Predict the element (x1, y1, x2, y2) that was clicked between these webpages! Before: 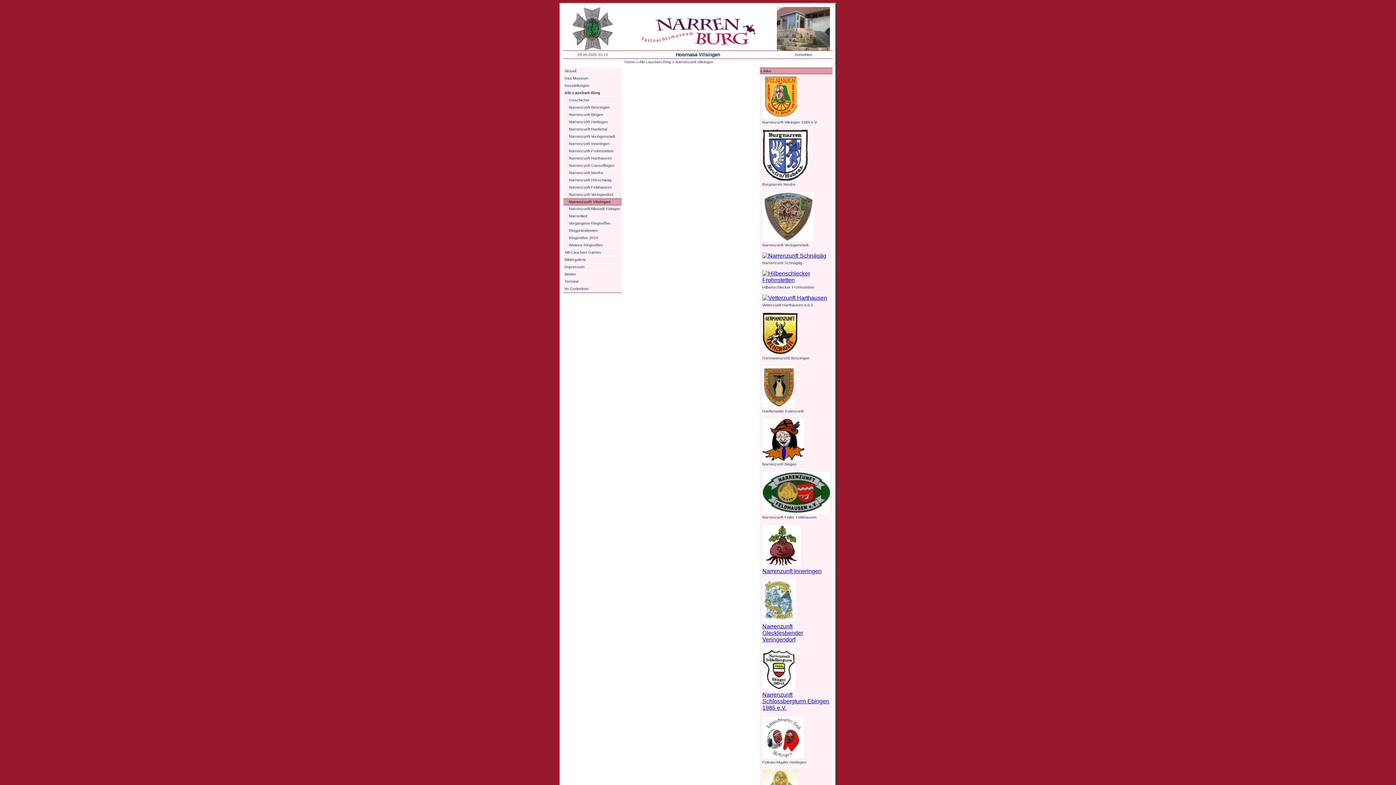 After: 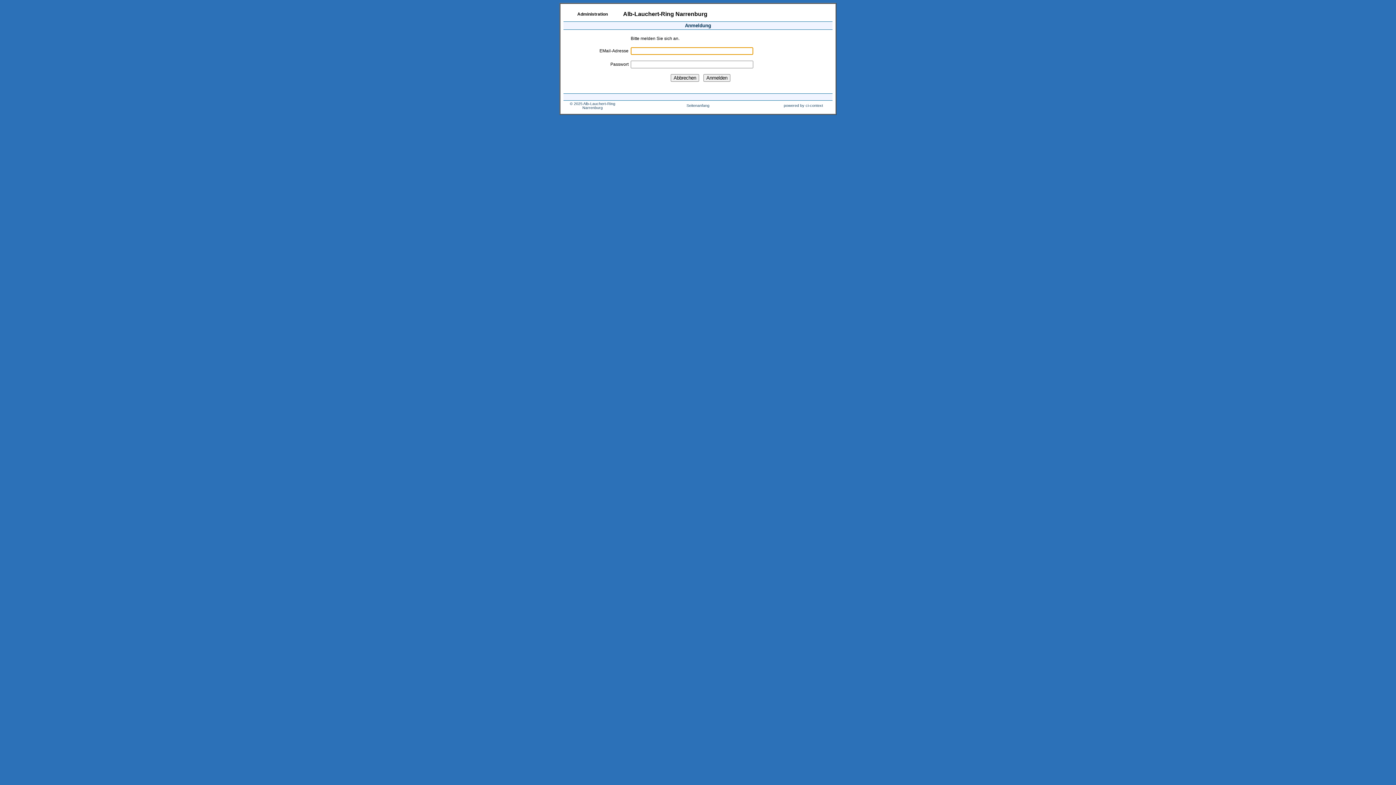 Action: bbox: (794, 52, 812, 56) label: Anmelden